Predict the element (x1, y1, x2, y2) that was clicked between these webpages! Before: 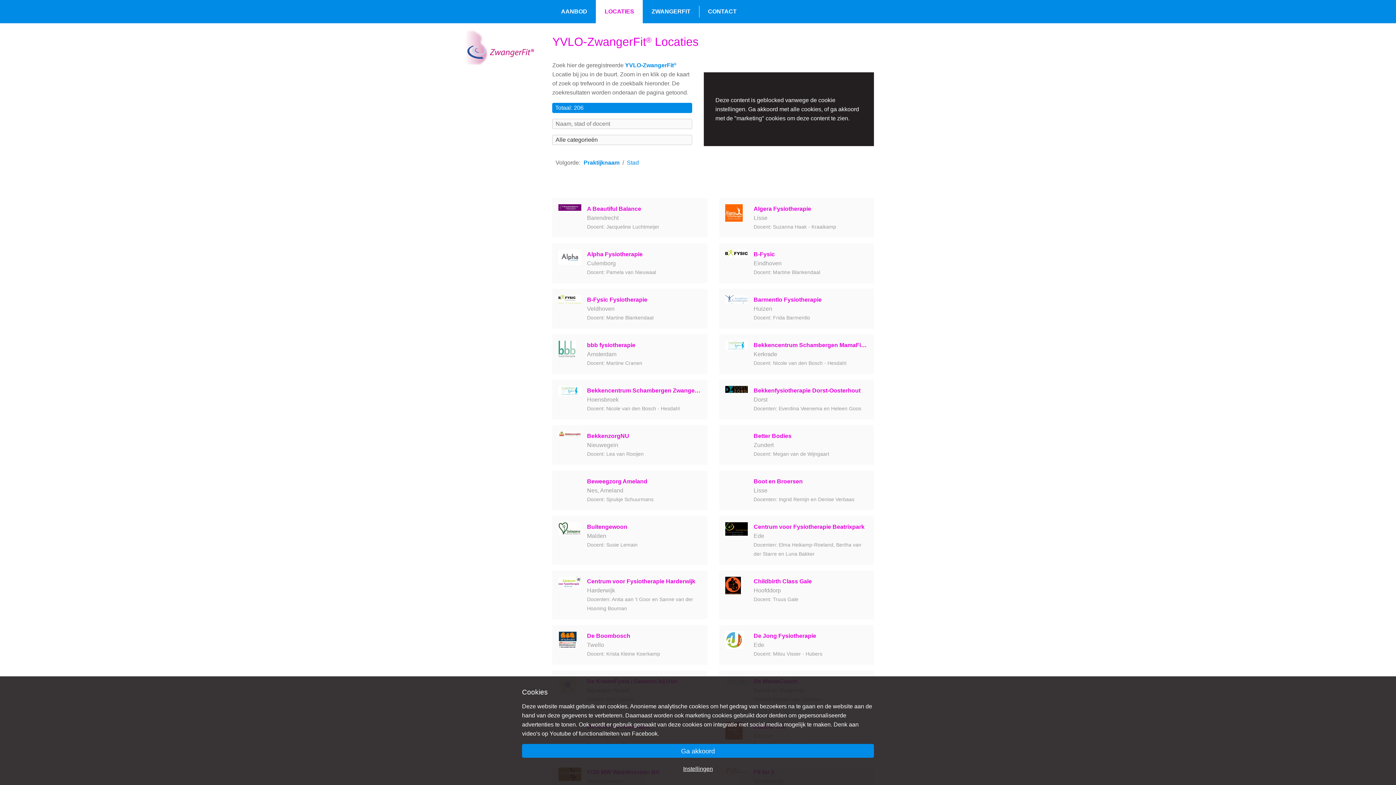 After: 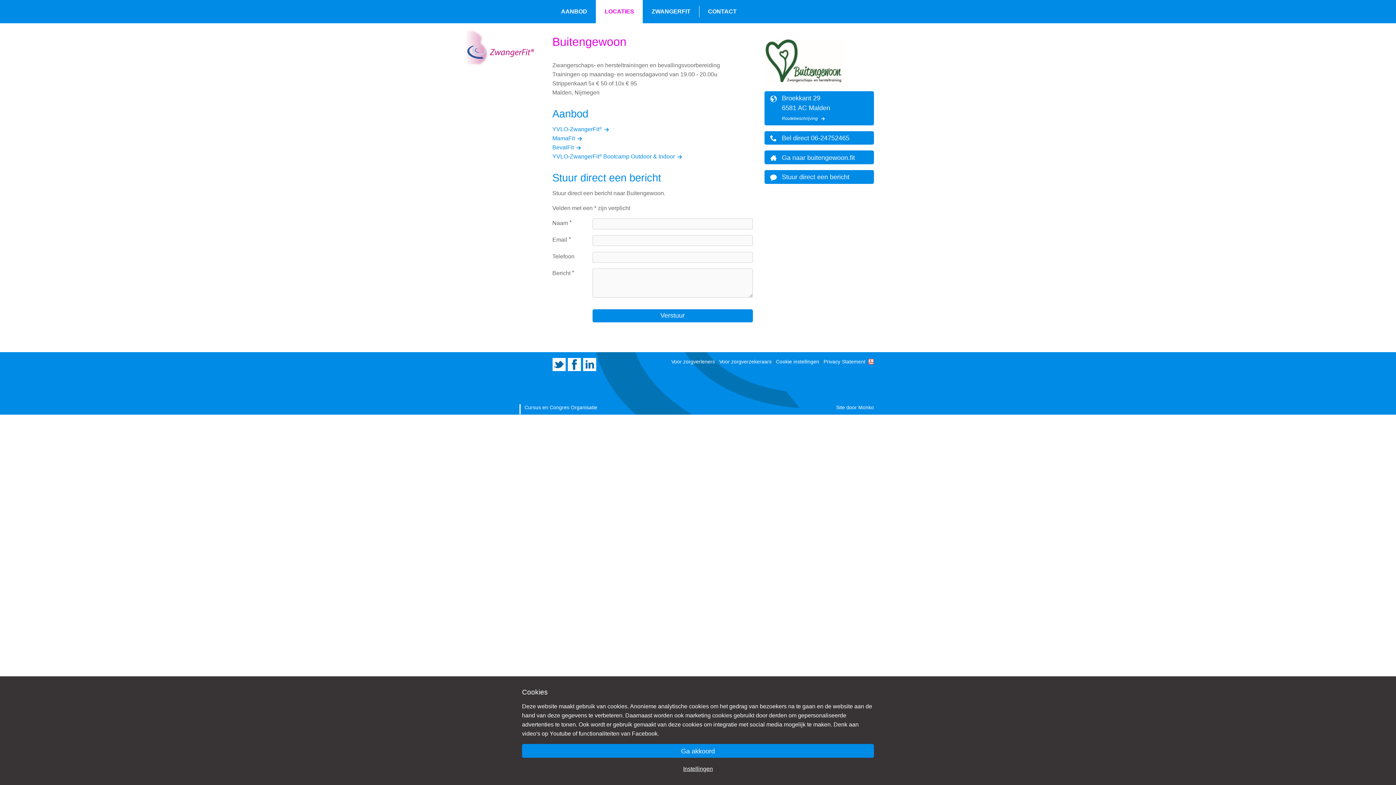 Action: bbox: (552, 516, 707, 565) label: Buitengewoon
Malden
Docent: Susie Lemain